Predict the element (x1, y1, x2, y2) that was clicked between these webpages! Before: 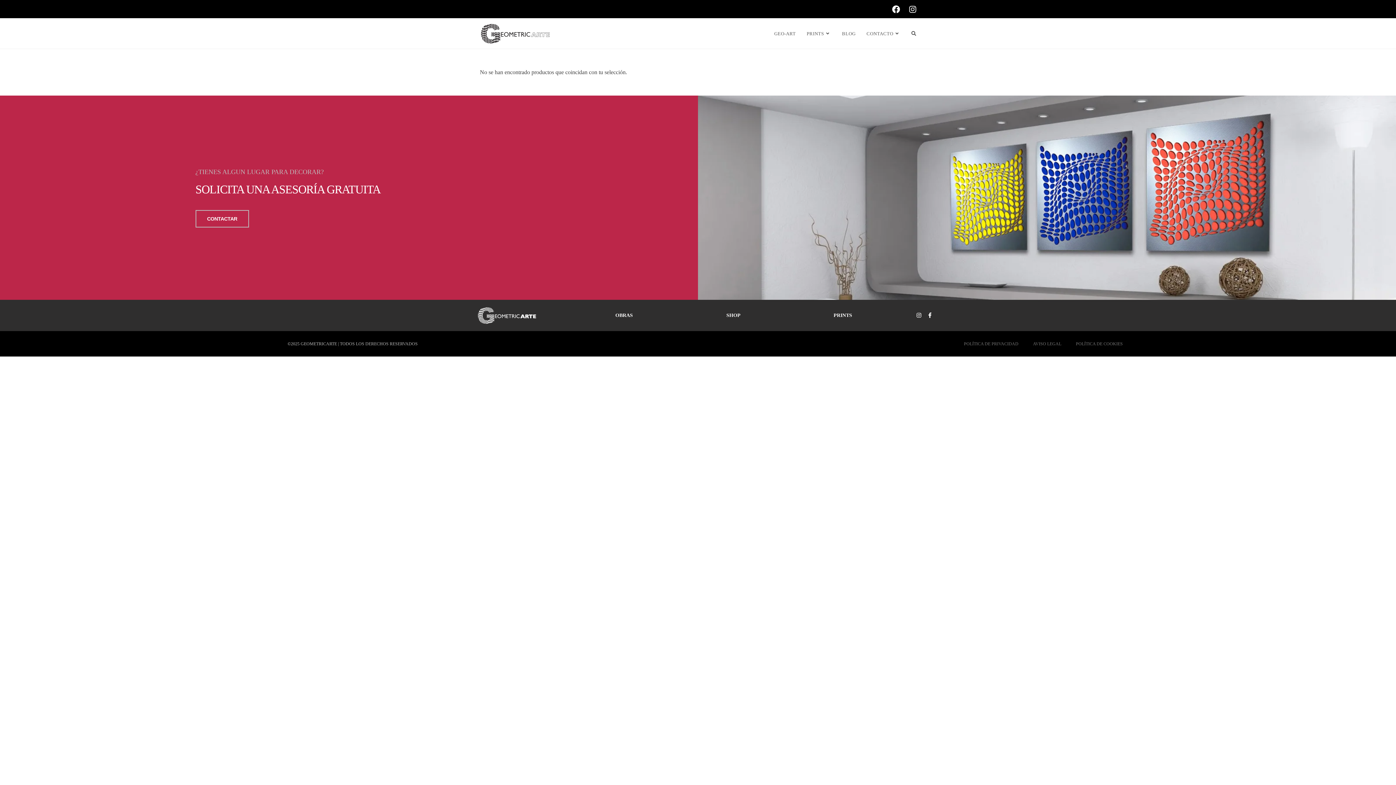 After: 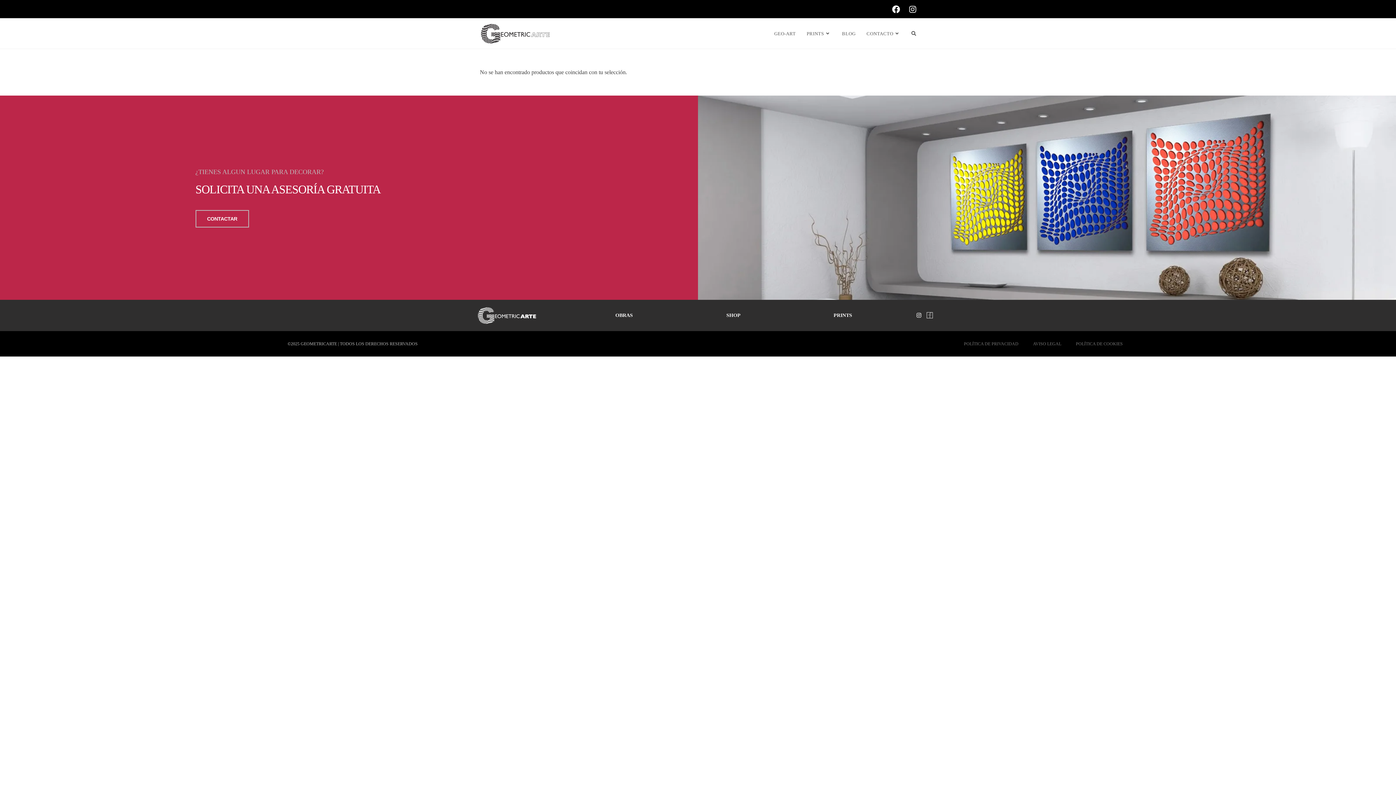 Action: label: Facebook-f bbox: (927, 312, 932, 318)